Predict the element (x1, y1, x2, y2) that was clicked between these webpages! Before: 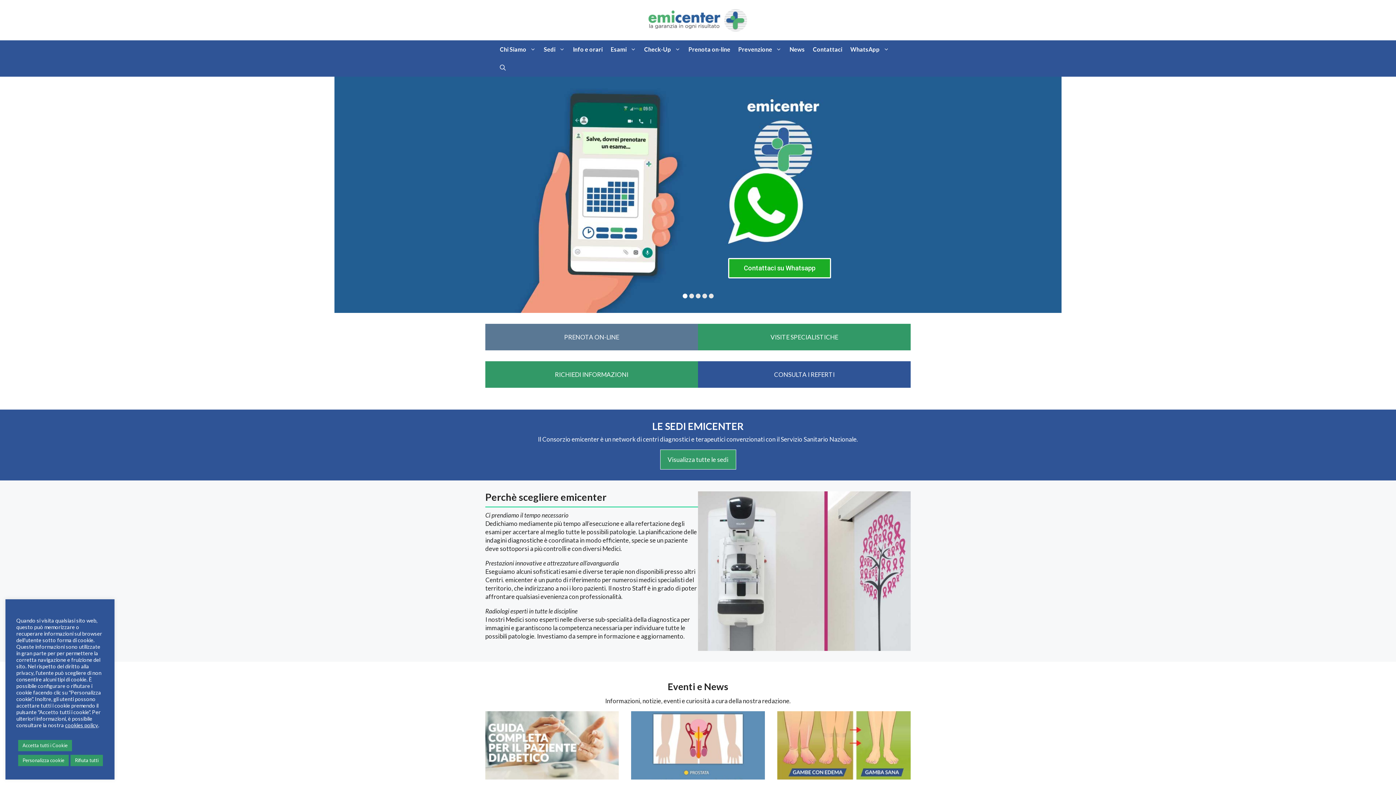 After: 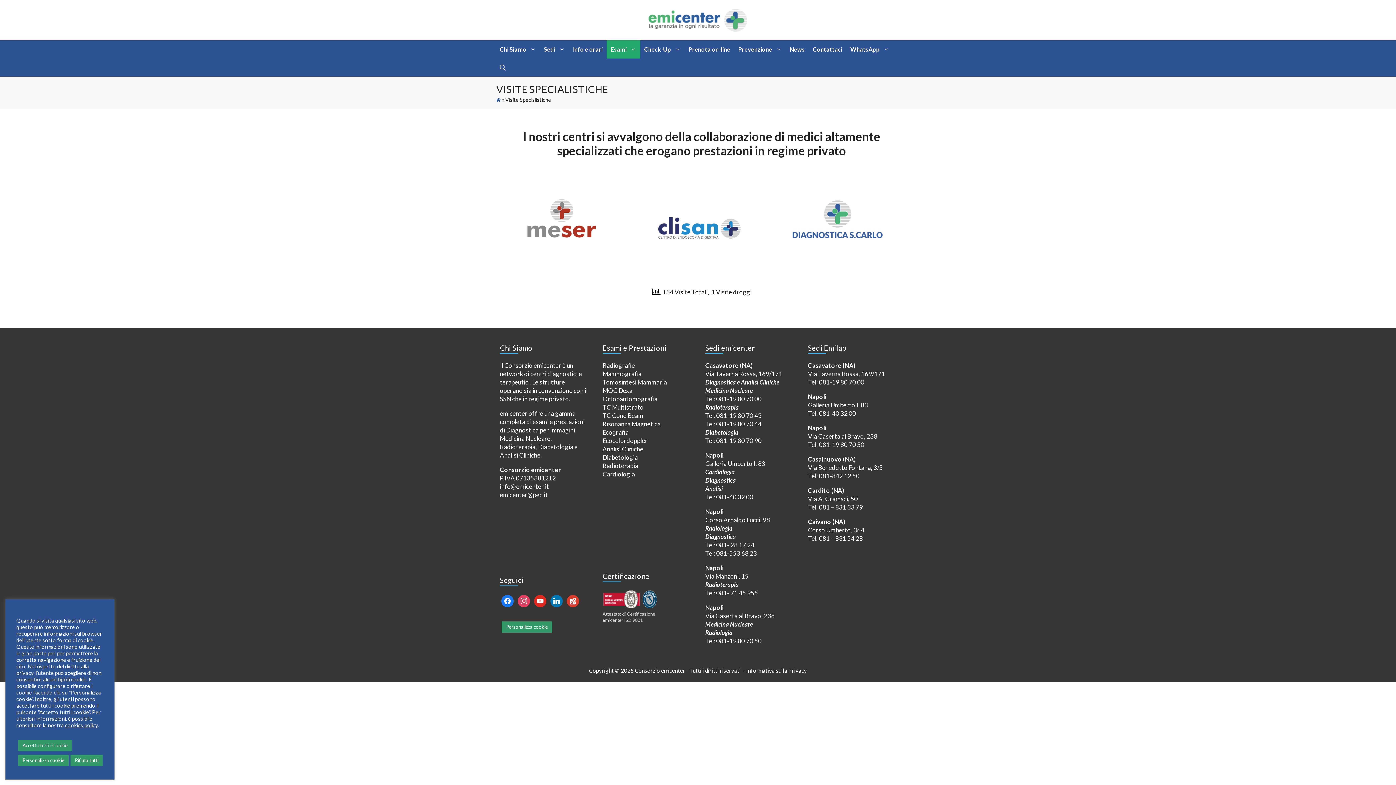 Action: bbox: (698, 324, 910, 350) label: VISITE SPECIALISTICHE